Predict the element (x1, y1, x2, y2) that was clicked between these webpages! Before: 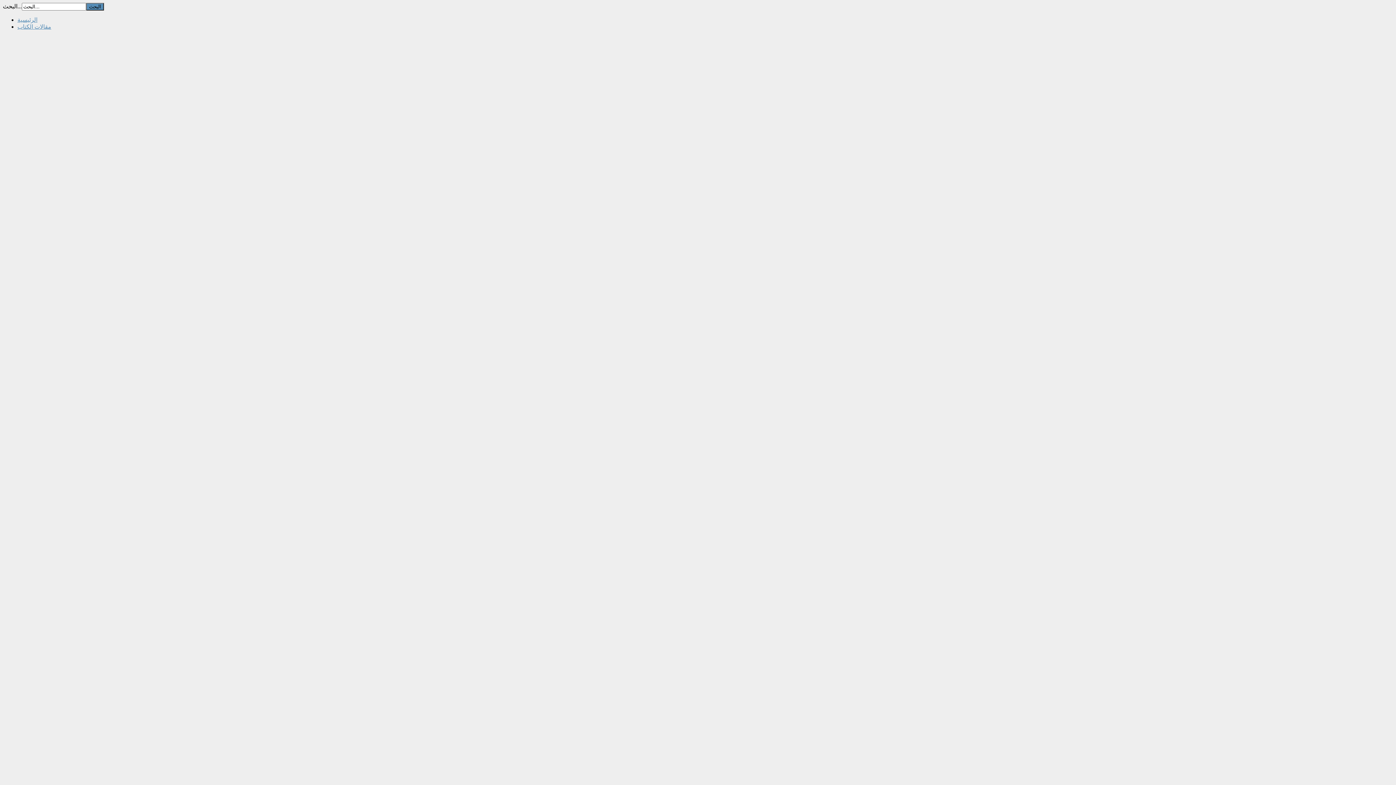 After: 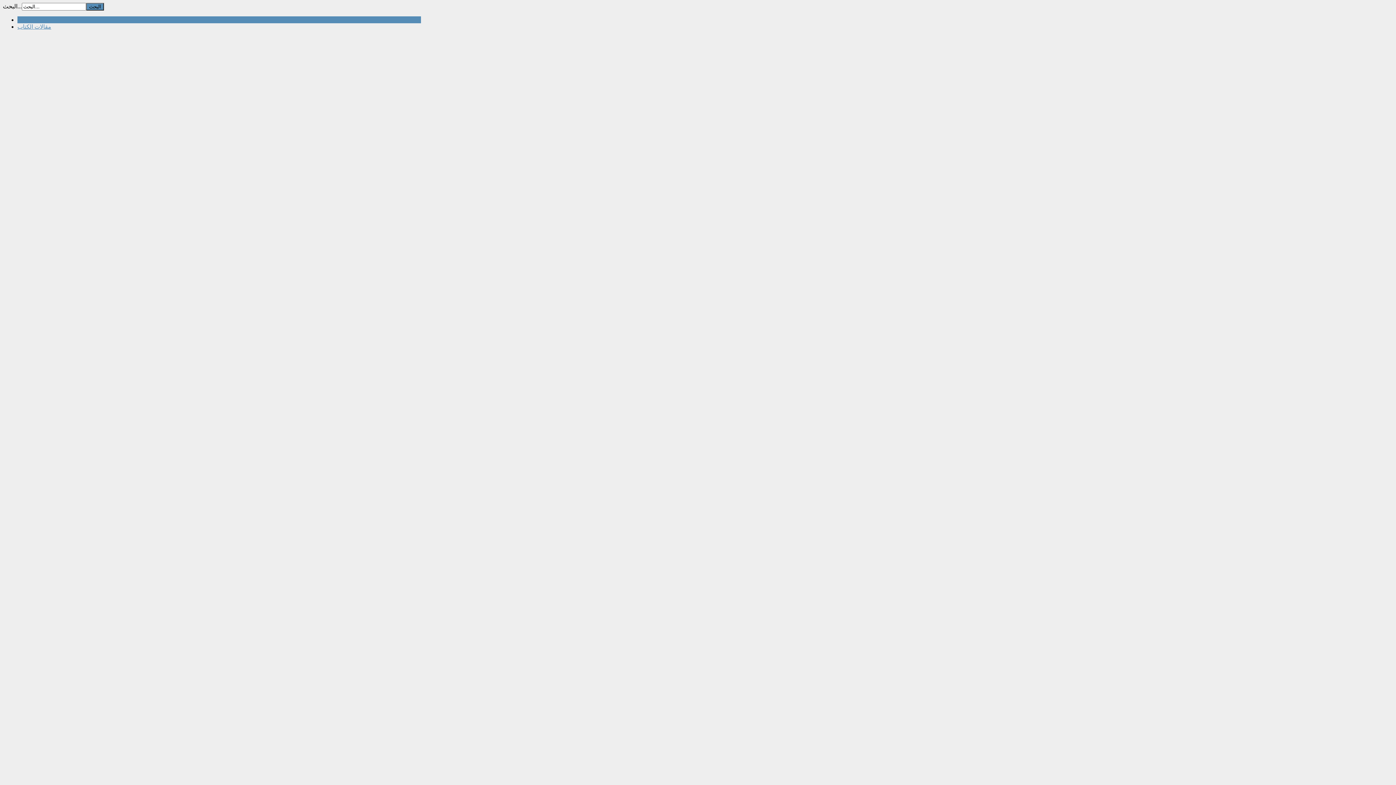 Action: bbox: (17, 16, 37, 22) label: الرئيسية